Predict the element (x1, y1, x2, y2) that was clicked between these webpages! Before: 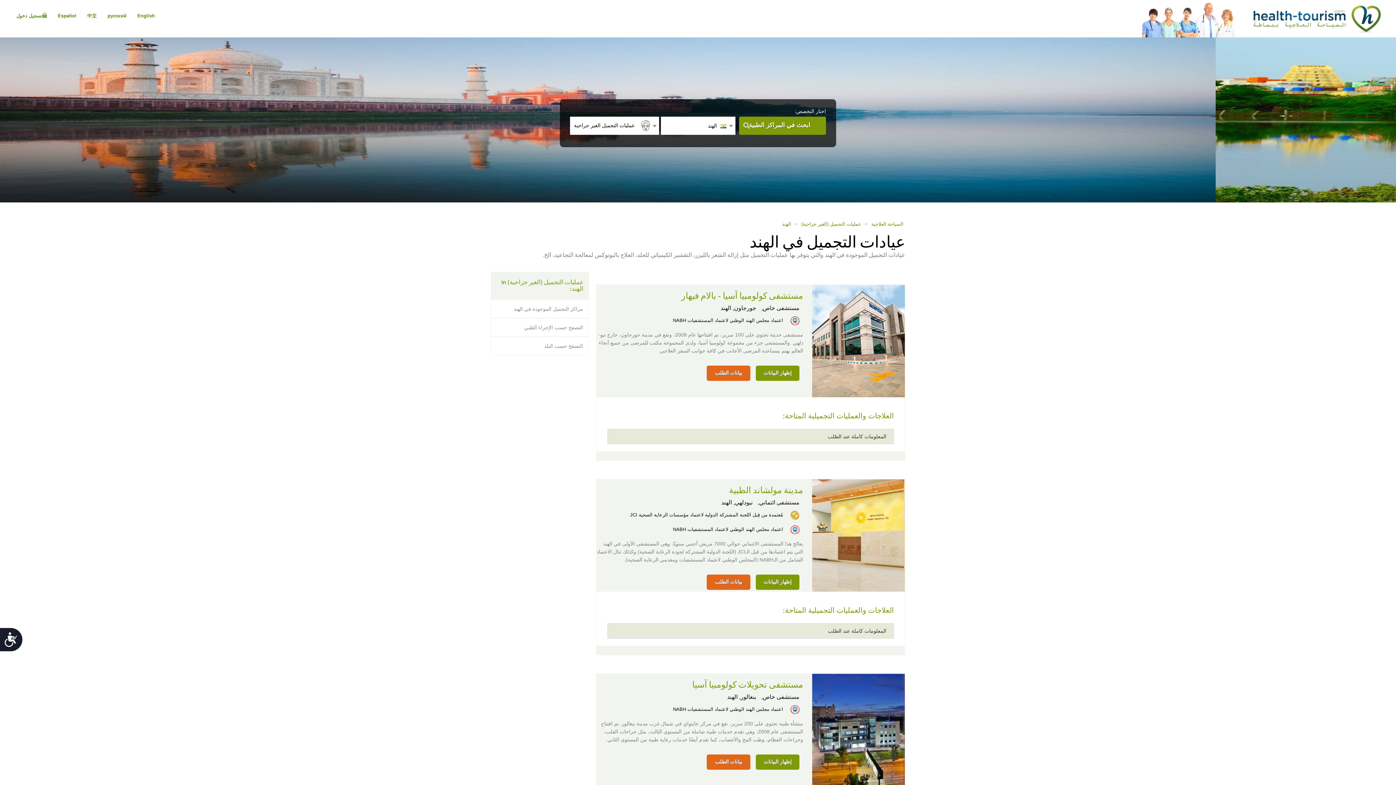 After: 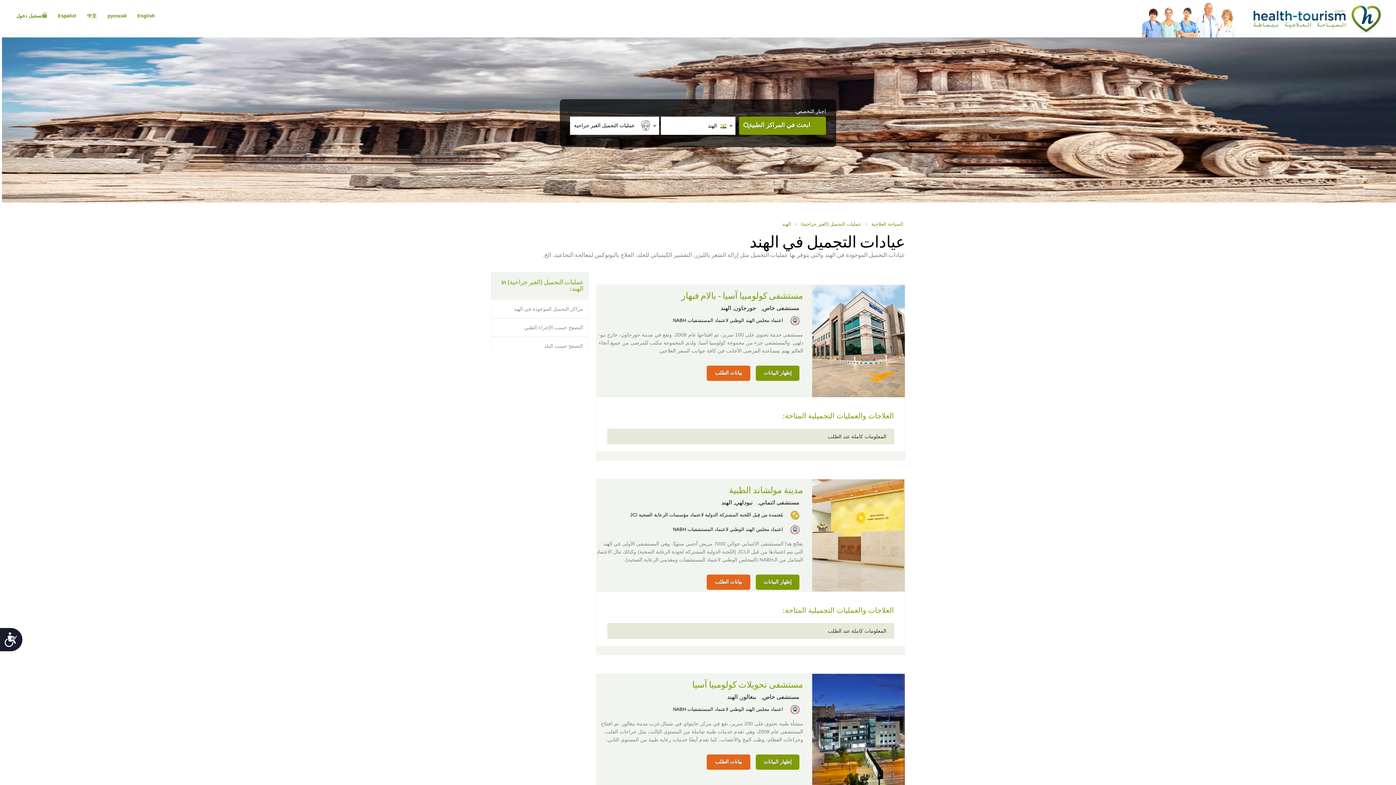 Action: label: مُعتمدة من قِبل اللجنة المشتركة الدولية لاعتماد مؤسسات الرعاية الصحية JCI bbox: (628, 511, 790, 518)